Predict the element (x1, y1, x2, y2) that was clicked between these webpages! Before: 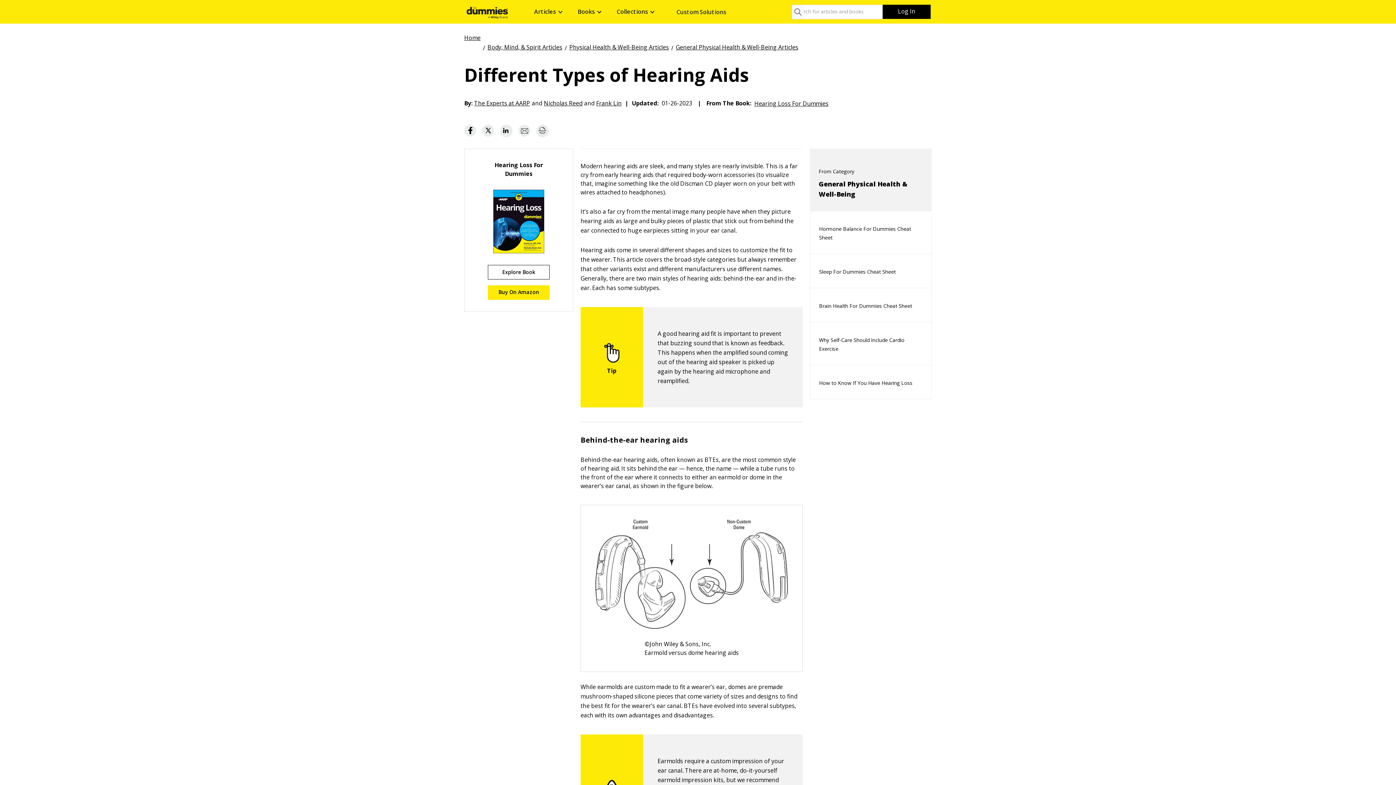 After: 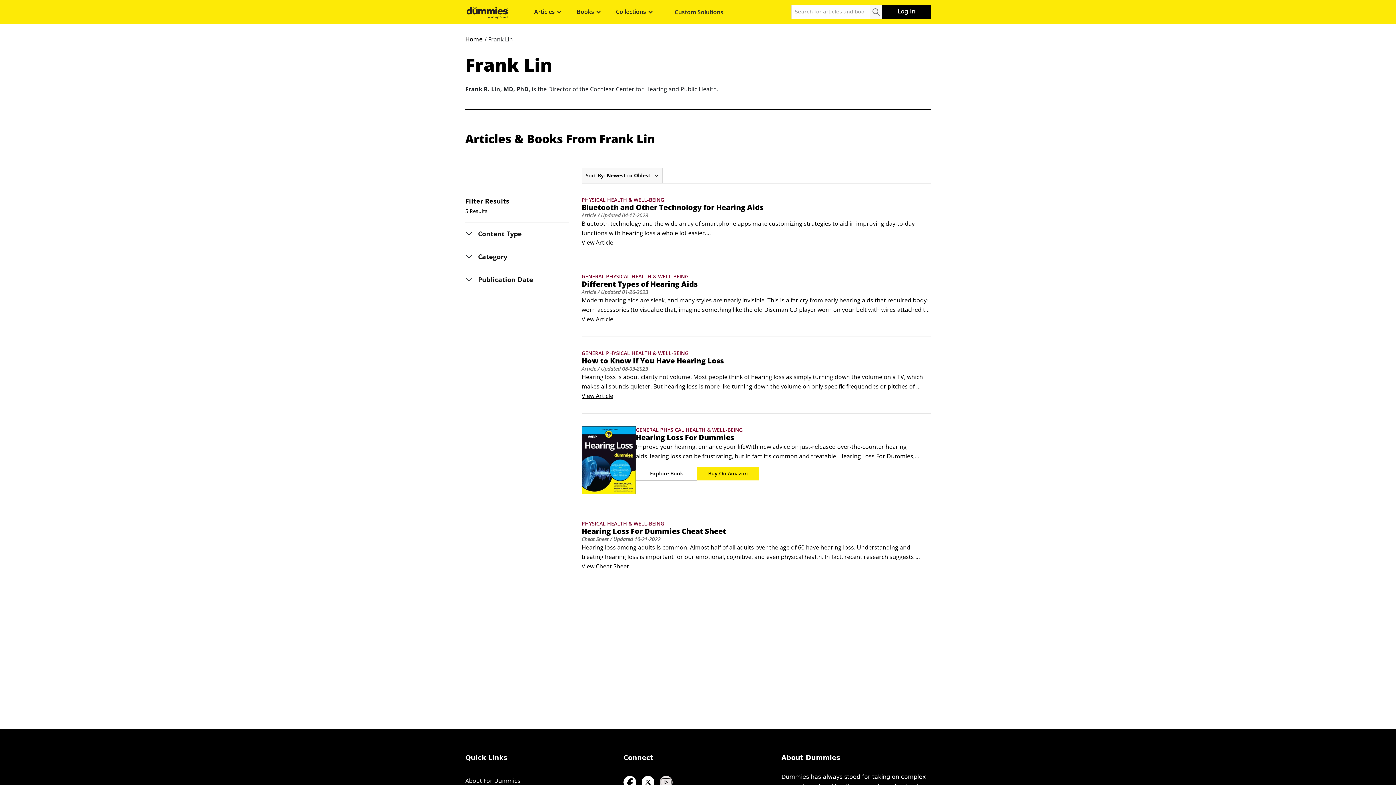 Action: bbox: (596, 98, 621, 106) label: Frank Lin